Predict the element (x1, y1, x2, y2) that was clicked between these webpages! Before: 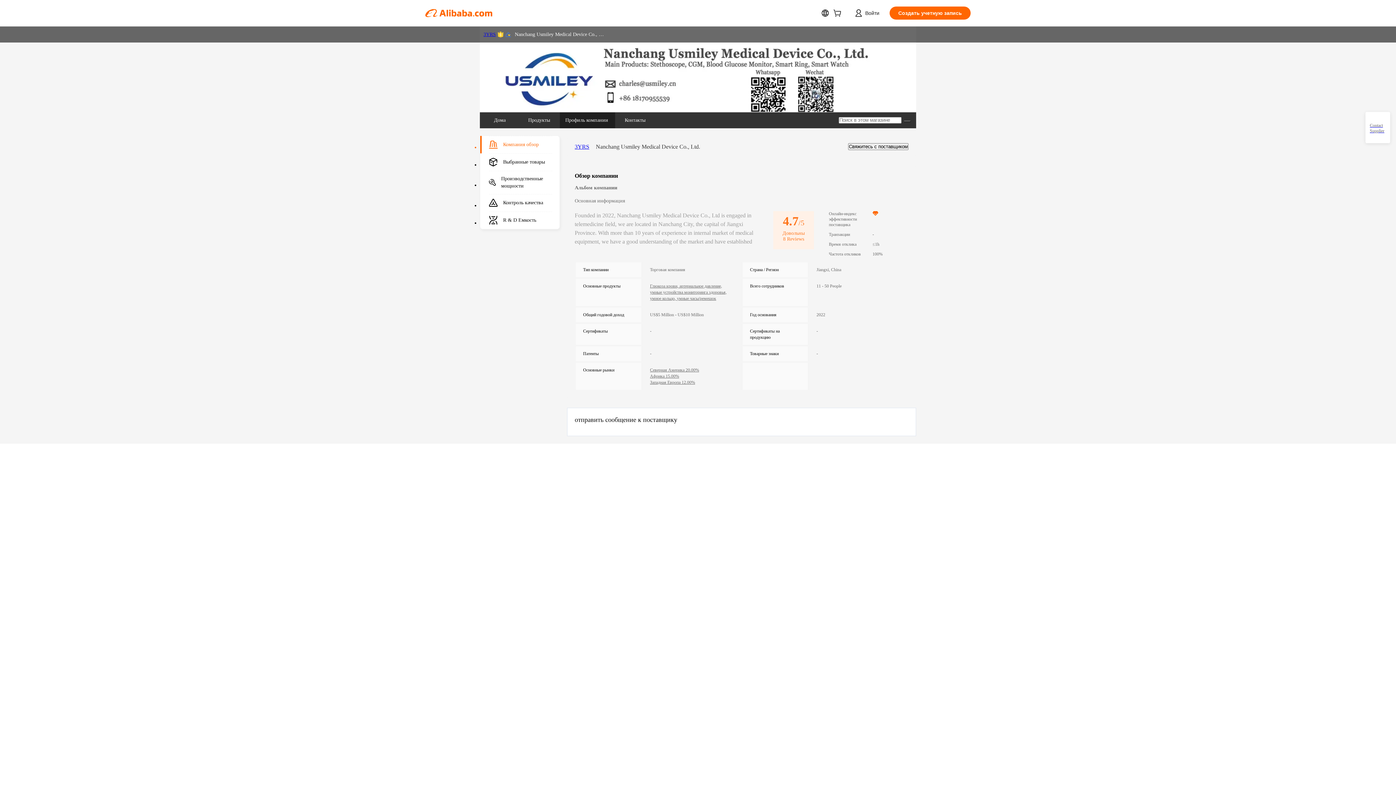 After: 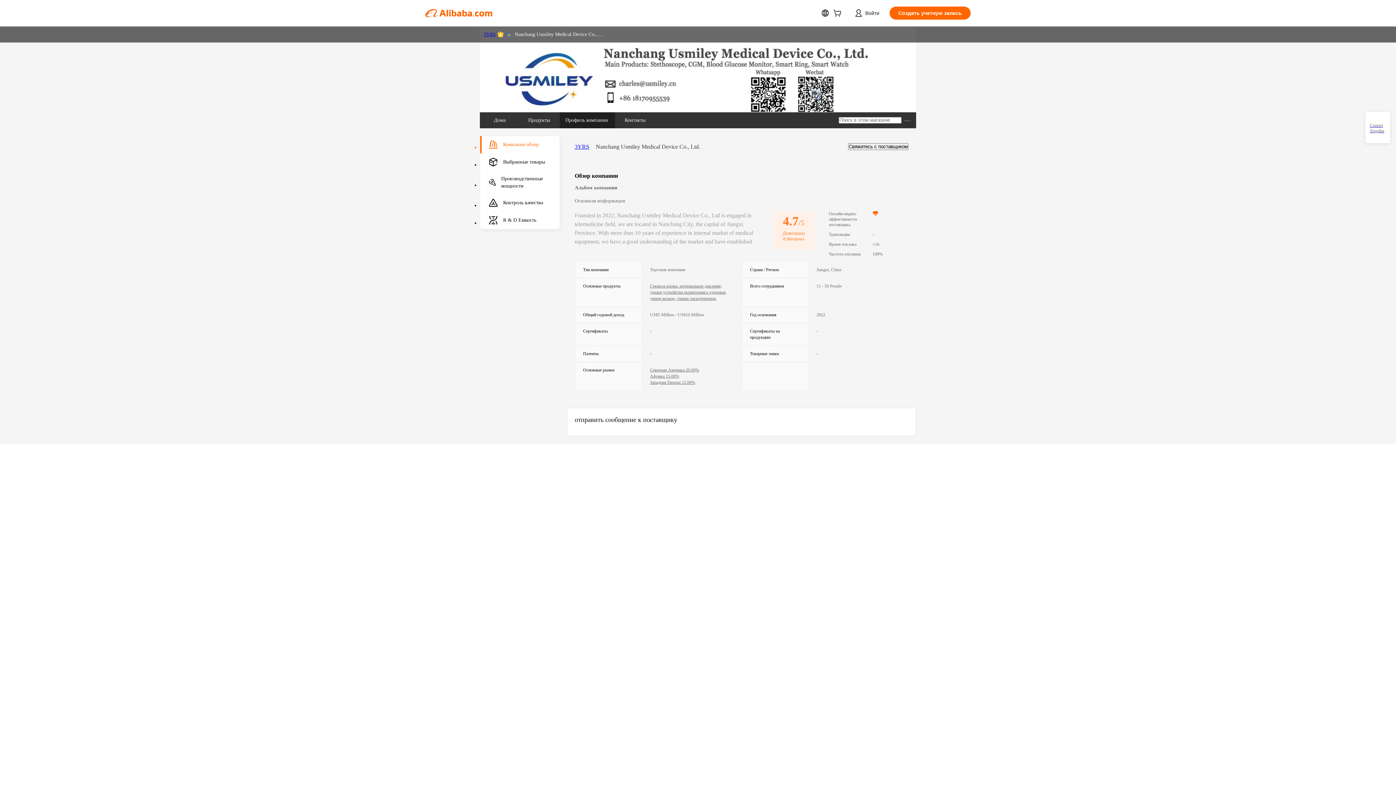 Action: bbox: (904, 120, 910, 122)